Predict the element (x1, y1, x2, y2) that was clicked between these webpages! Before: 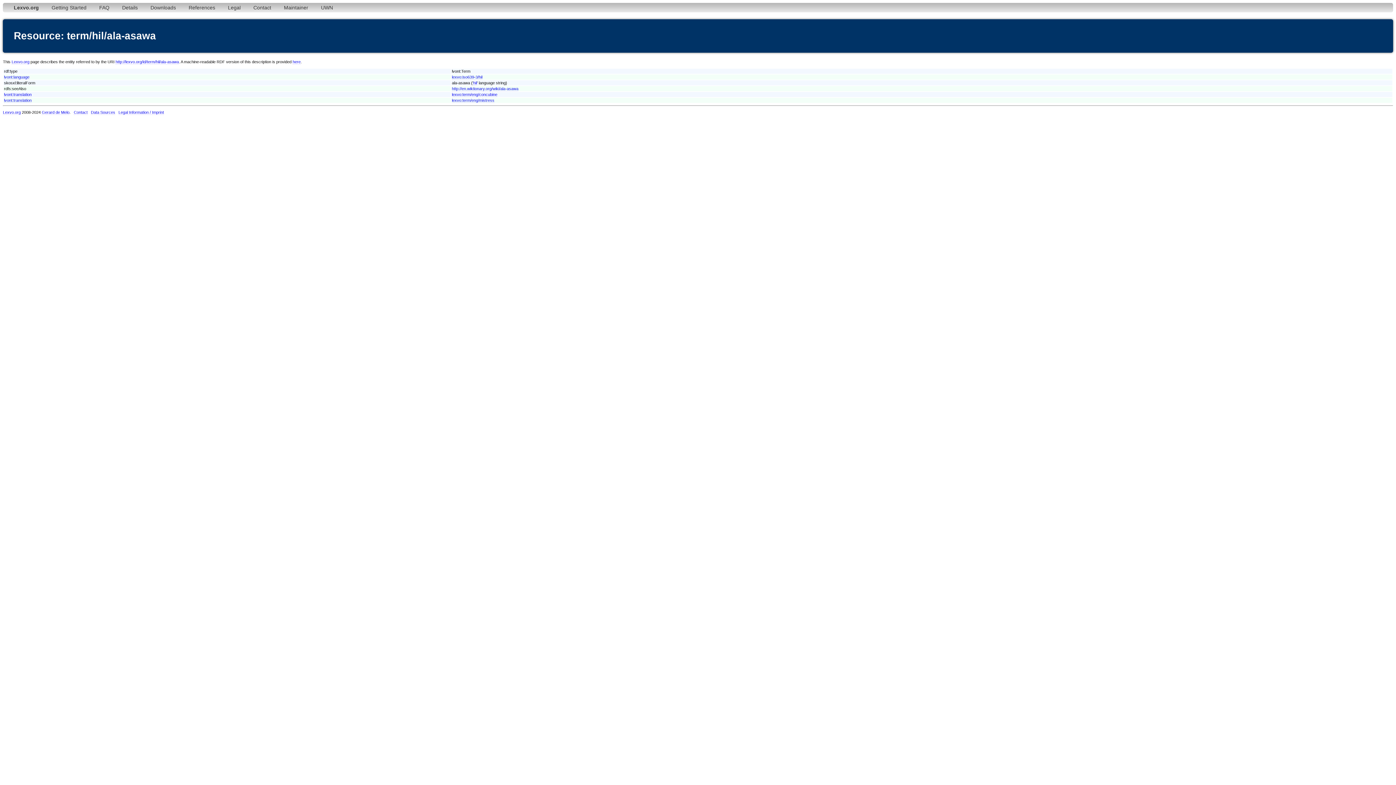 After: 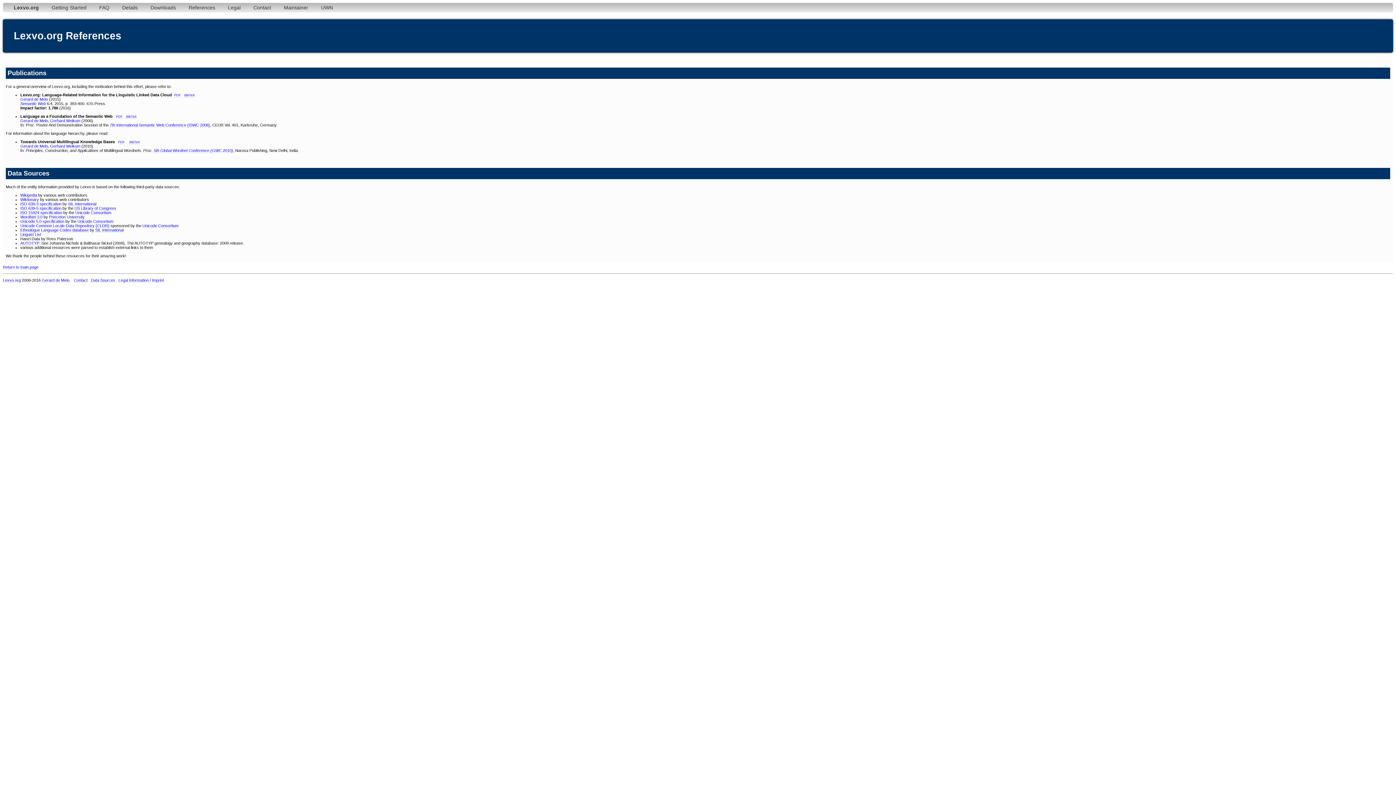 Action: bbox: (90, 110, 115, 114) label: Data Sources